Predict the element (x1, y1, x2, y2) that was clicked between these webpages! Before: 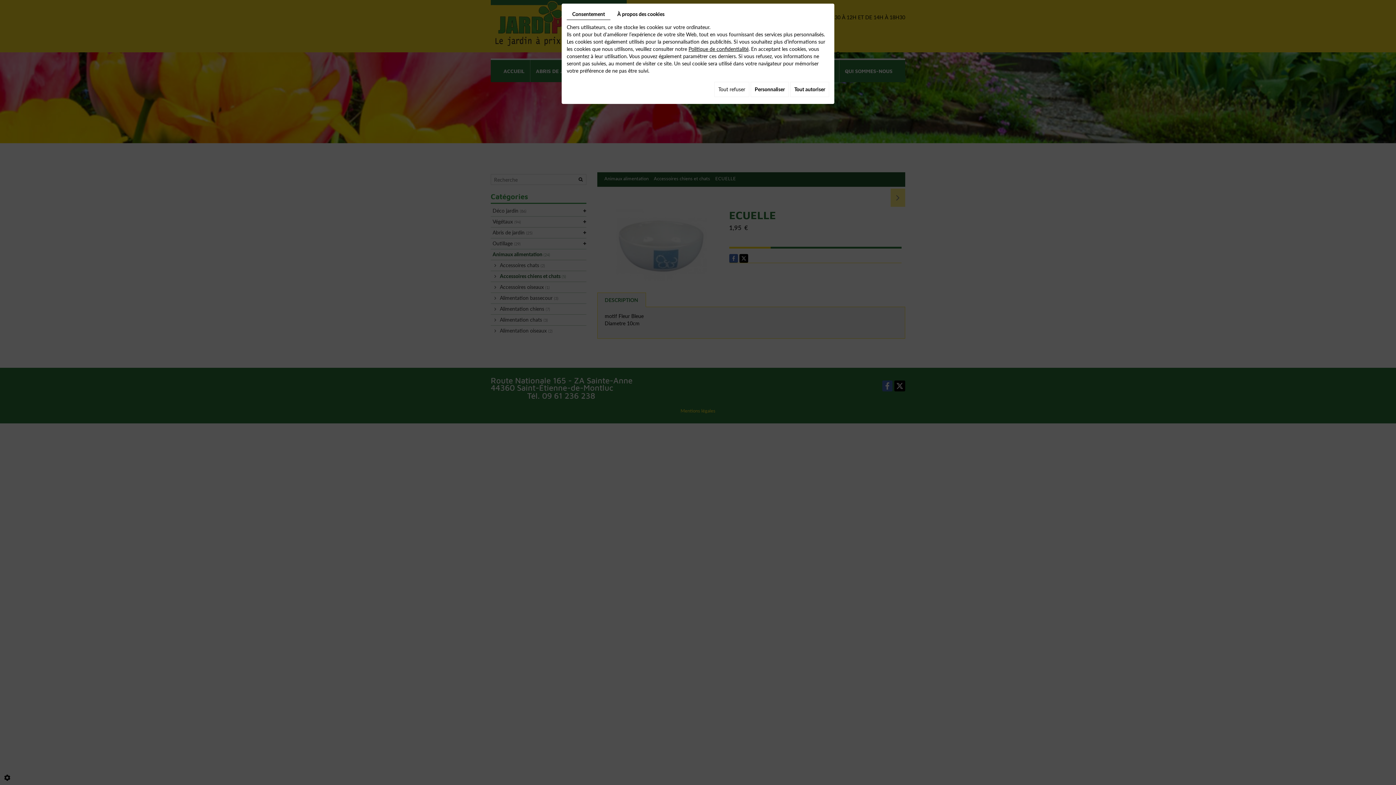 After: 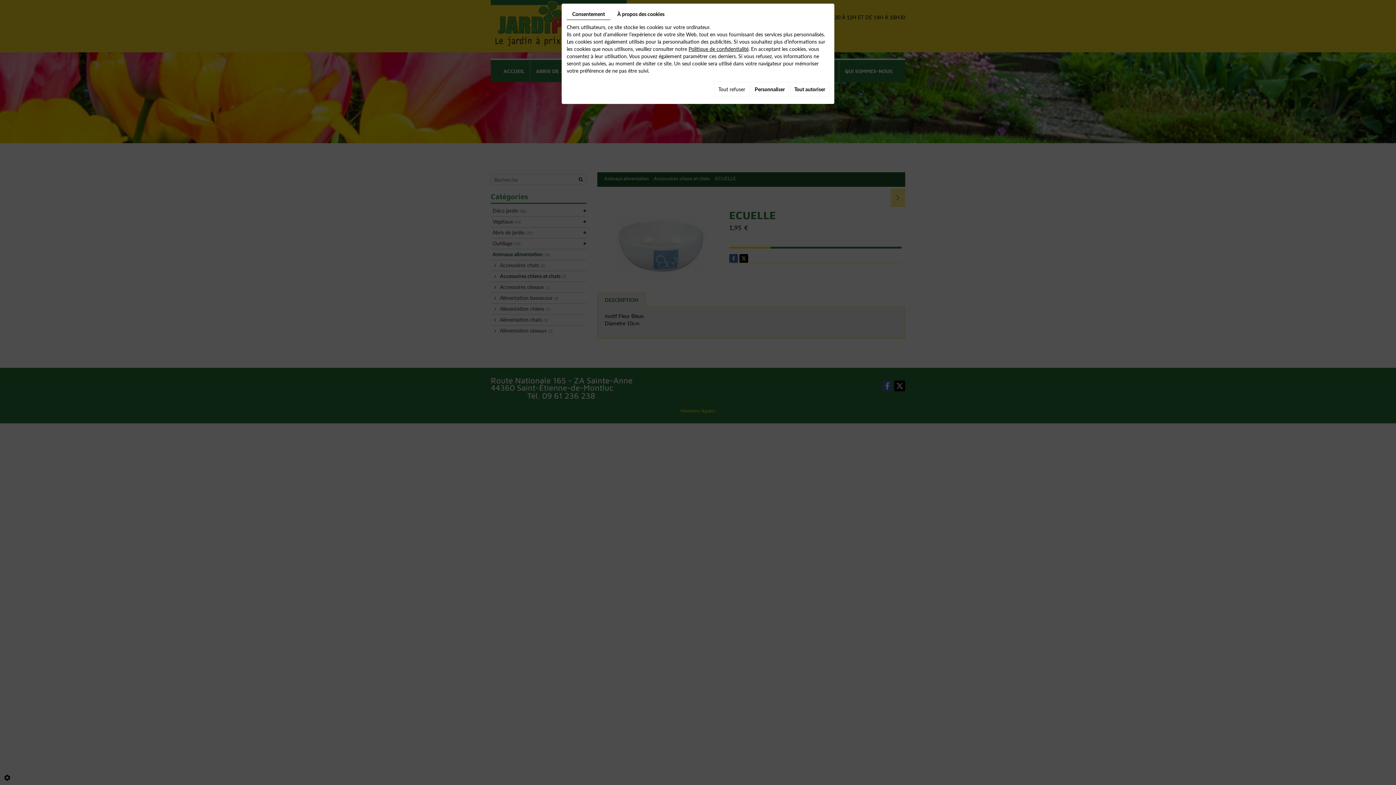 Action: label: Politique de confidentialité bbox: (688, 45, 748, 52)